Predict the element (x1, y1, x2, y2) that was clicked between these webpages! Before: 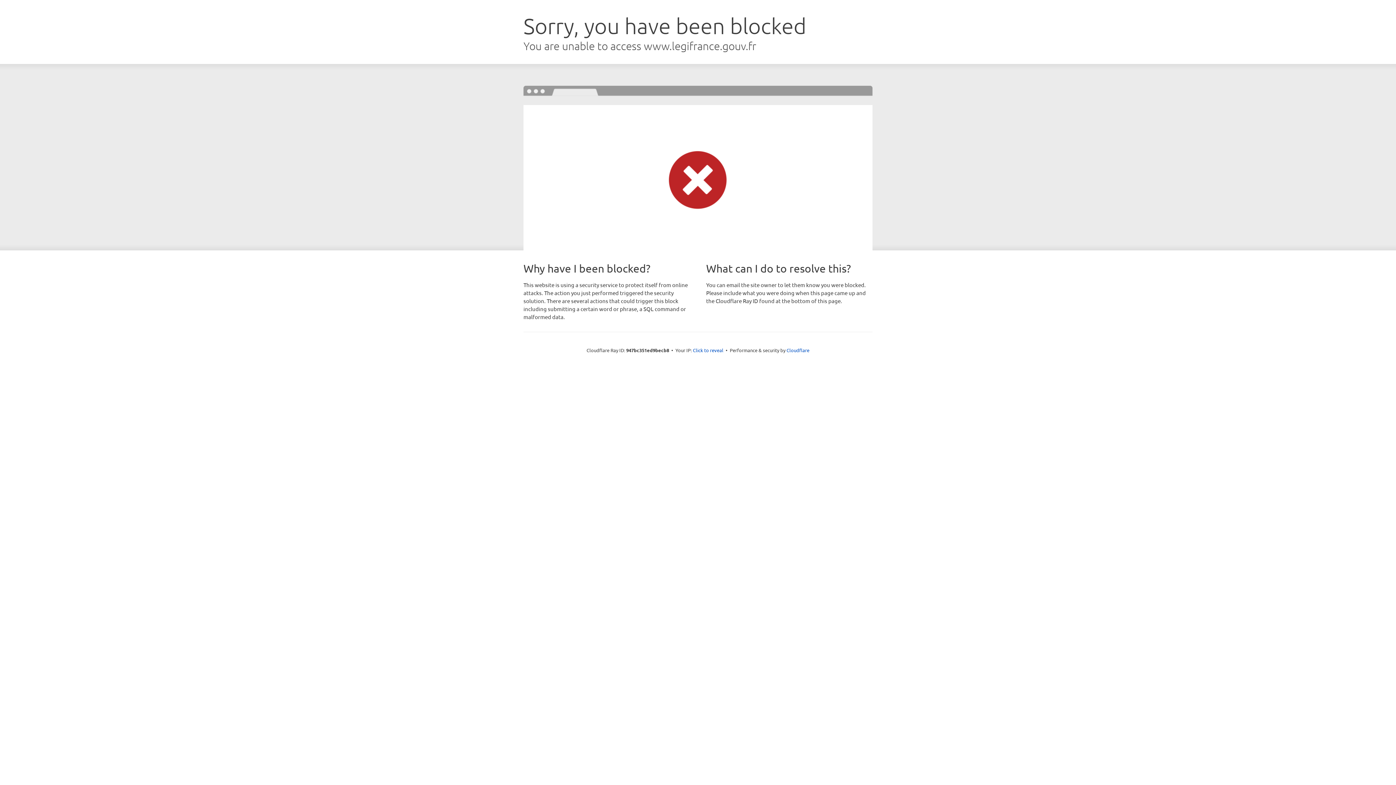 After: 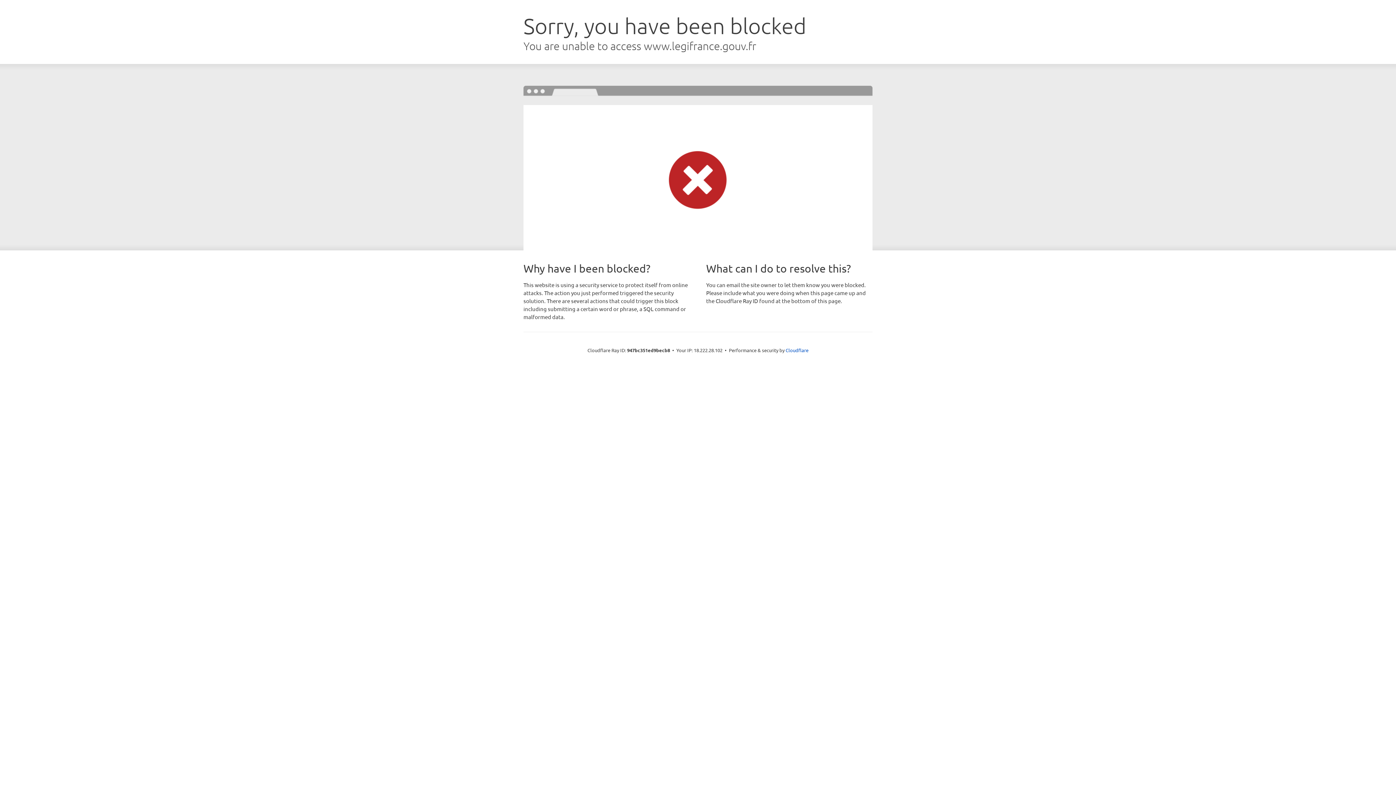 Action: label: Click to reveal bbox: (693, 346, 723, 353)